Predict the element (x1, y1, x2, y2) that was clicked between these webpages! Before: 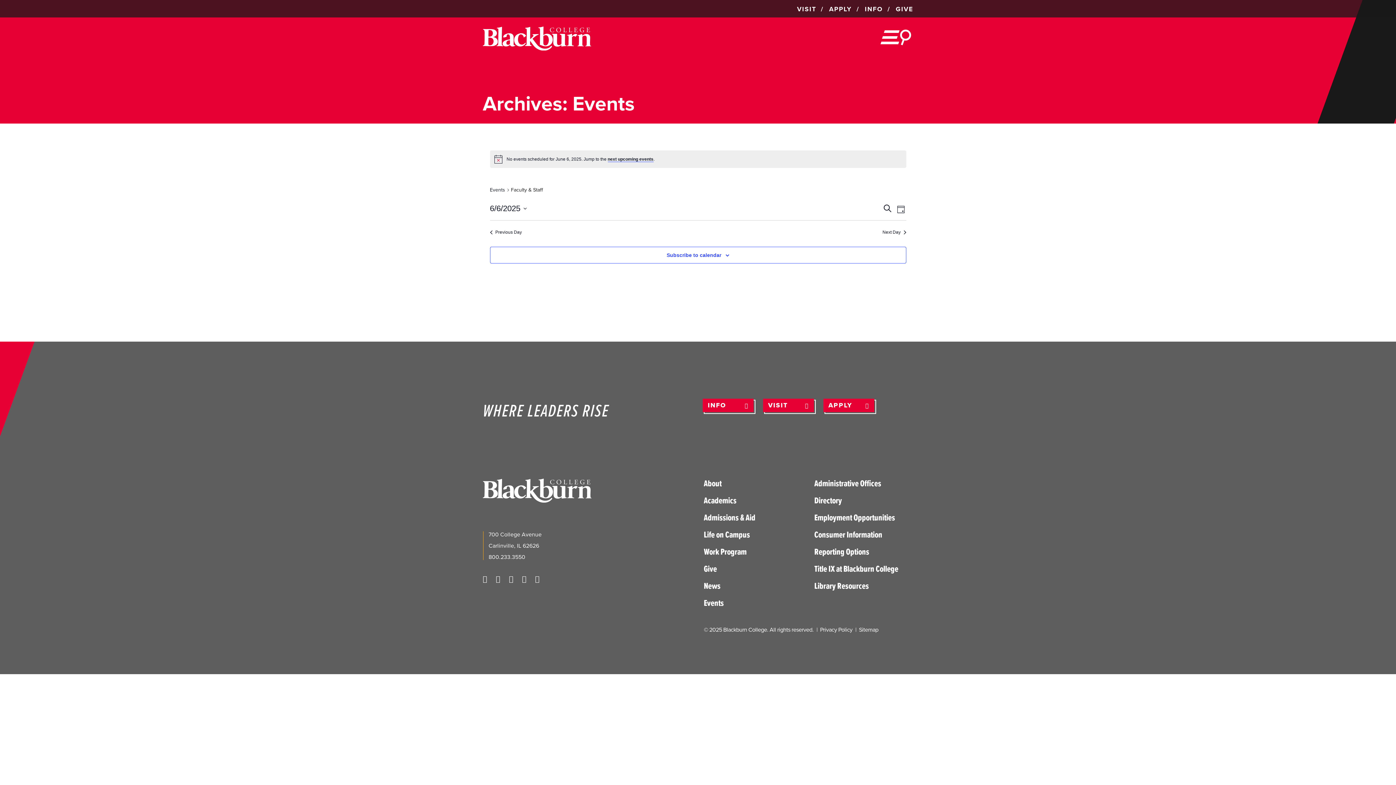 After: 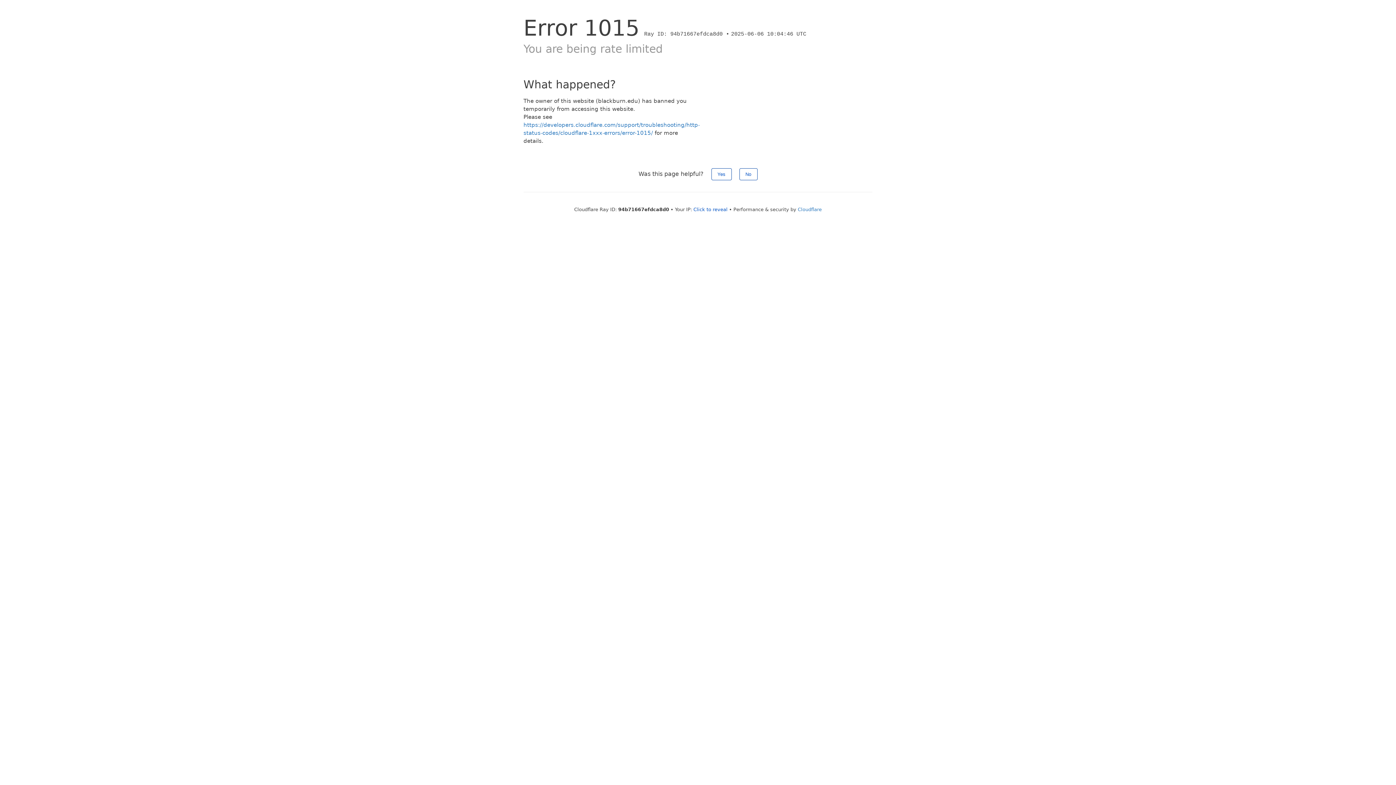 Action: label: INFO bbox: (858, 5, 889, 13)